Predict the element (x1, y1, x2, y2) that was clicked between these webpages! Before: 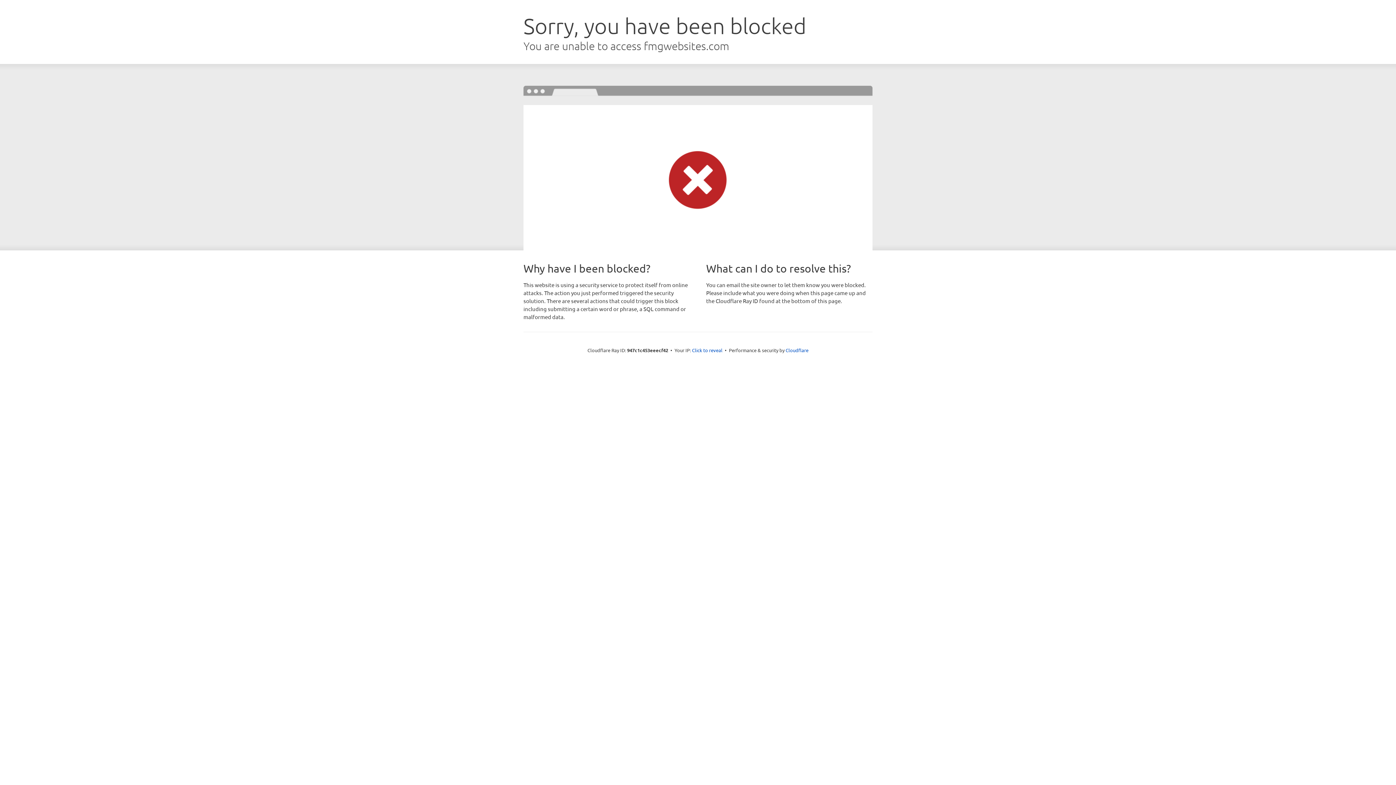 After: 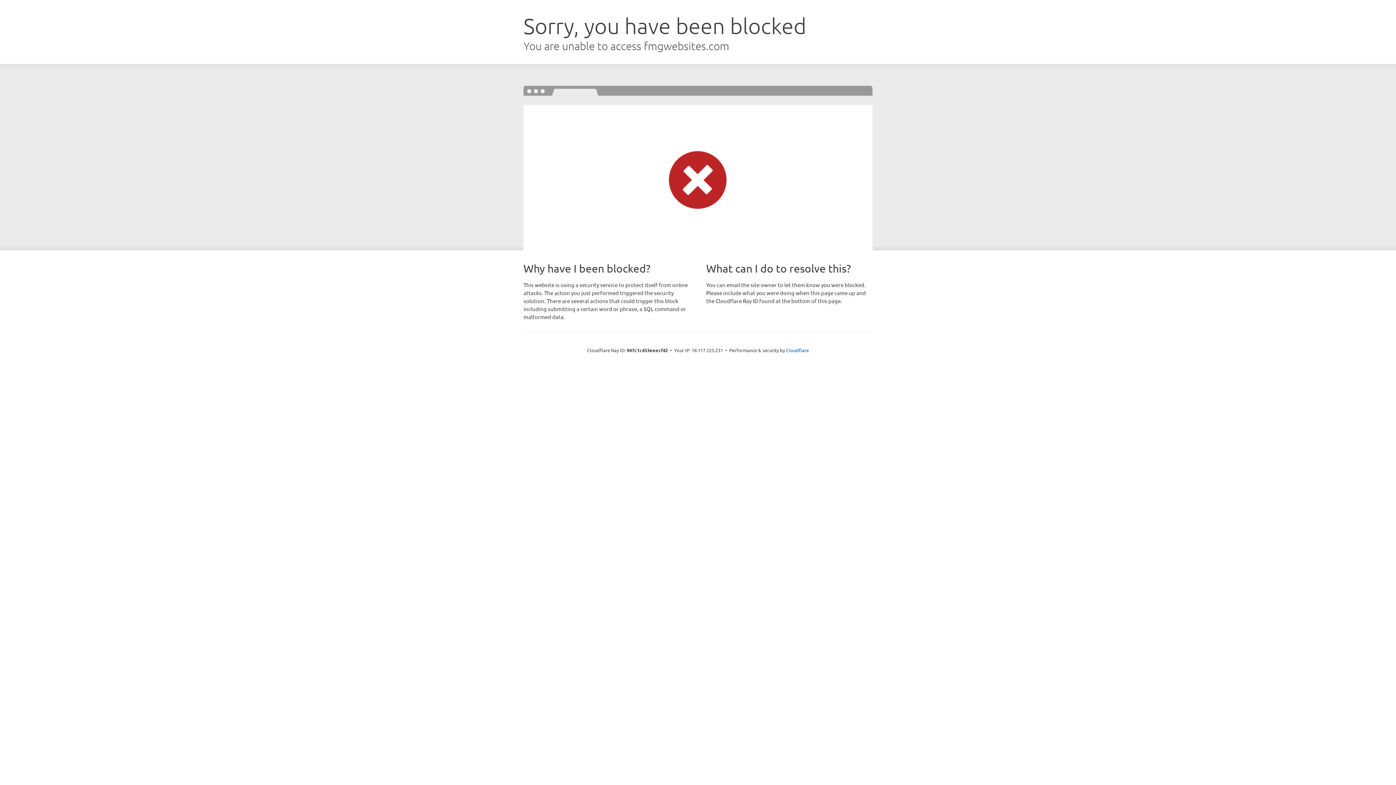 Action: label: Click to reveal bbox: (692, 346, 722, 353)